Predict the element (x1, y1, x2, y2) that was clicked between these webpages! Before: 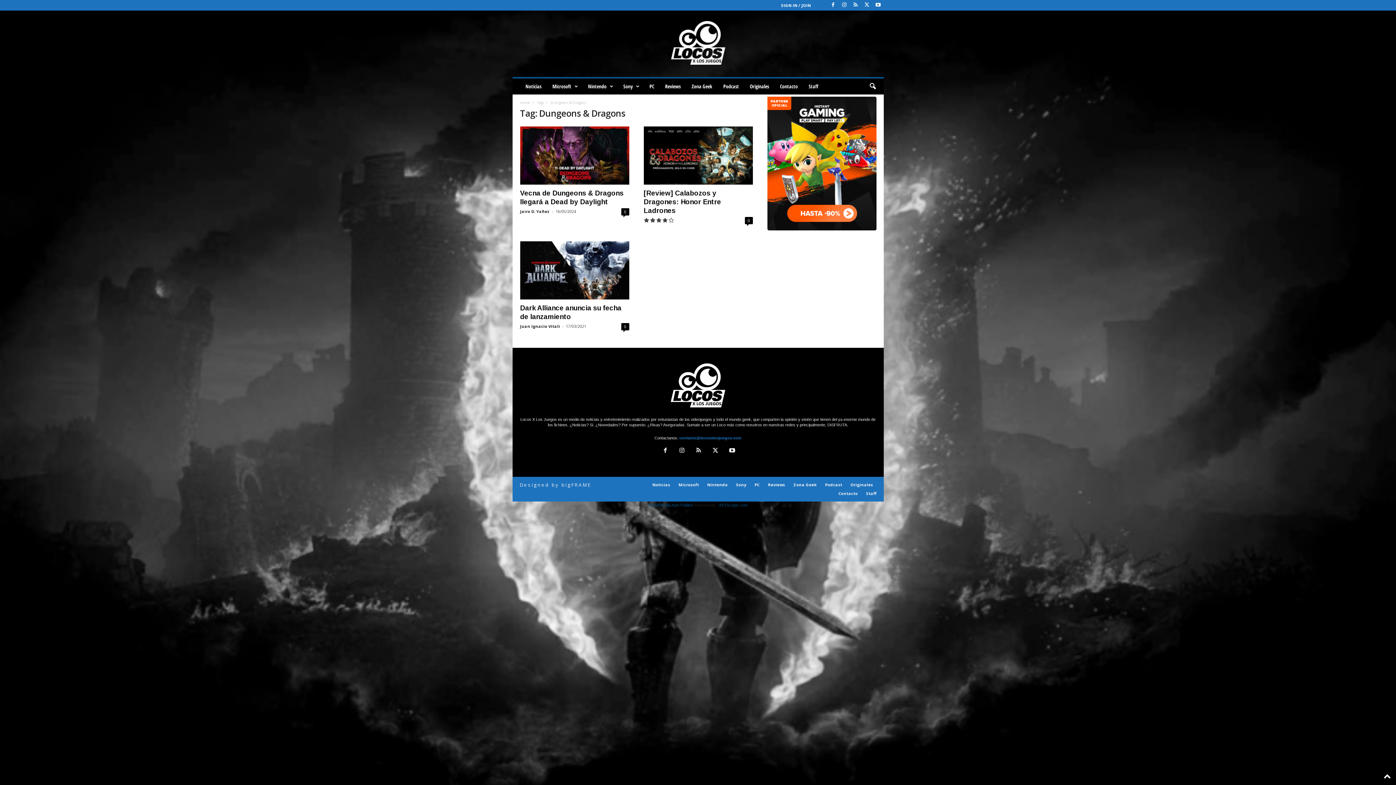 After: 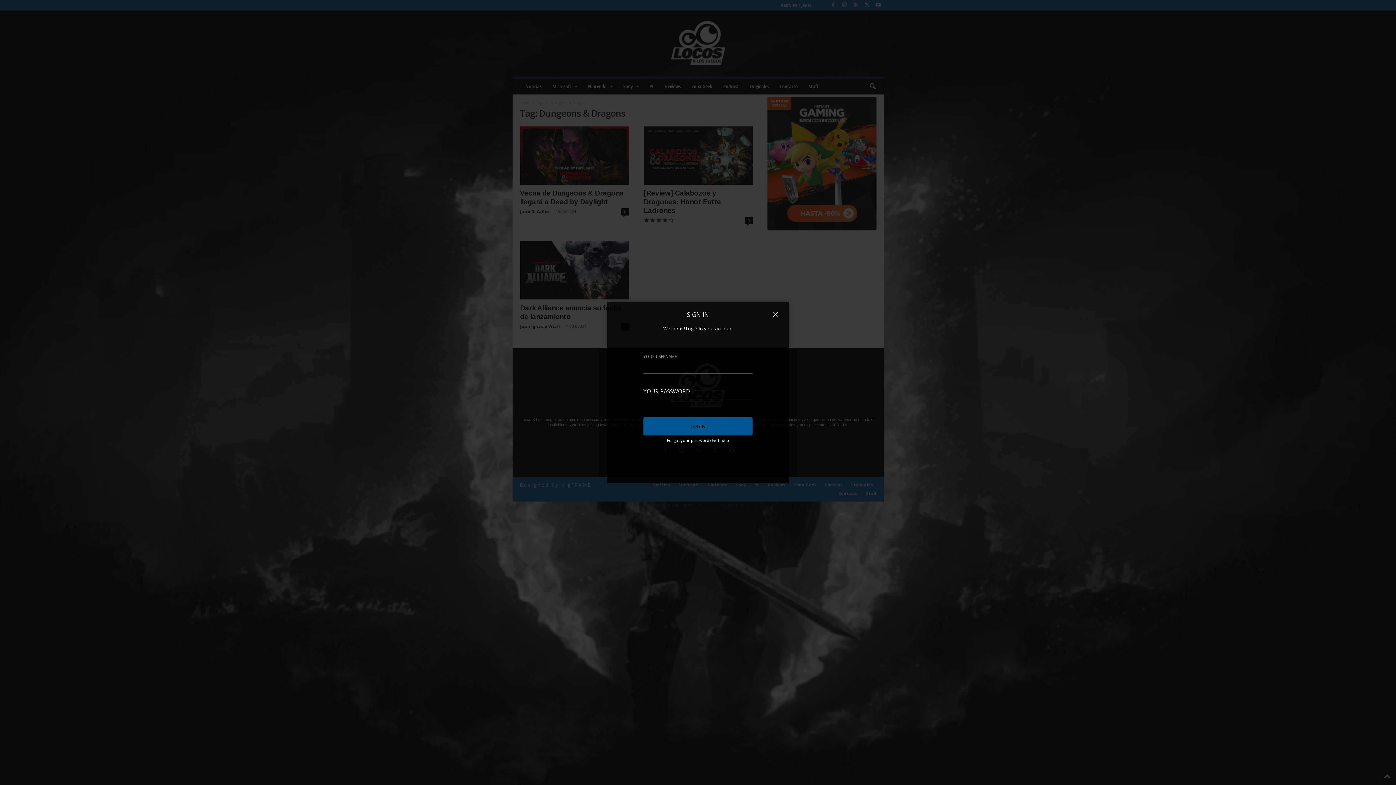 Action: label: SIGN IN / JOIN bbox: (781, 2, 811, 8)